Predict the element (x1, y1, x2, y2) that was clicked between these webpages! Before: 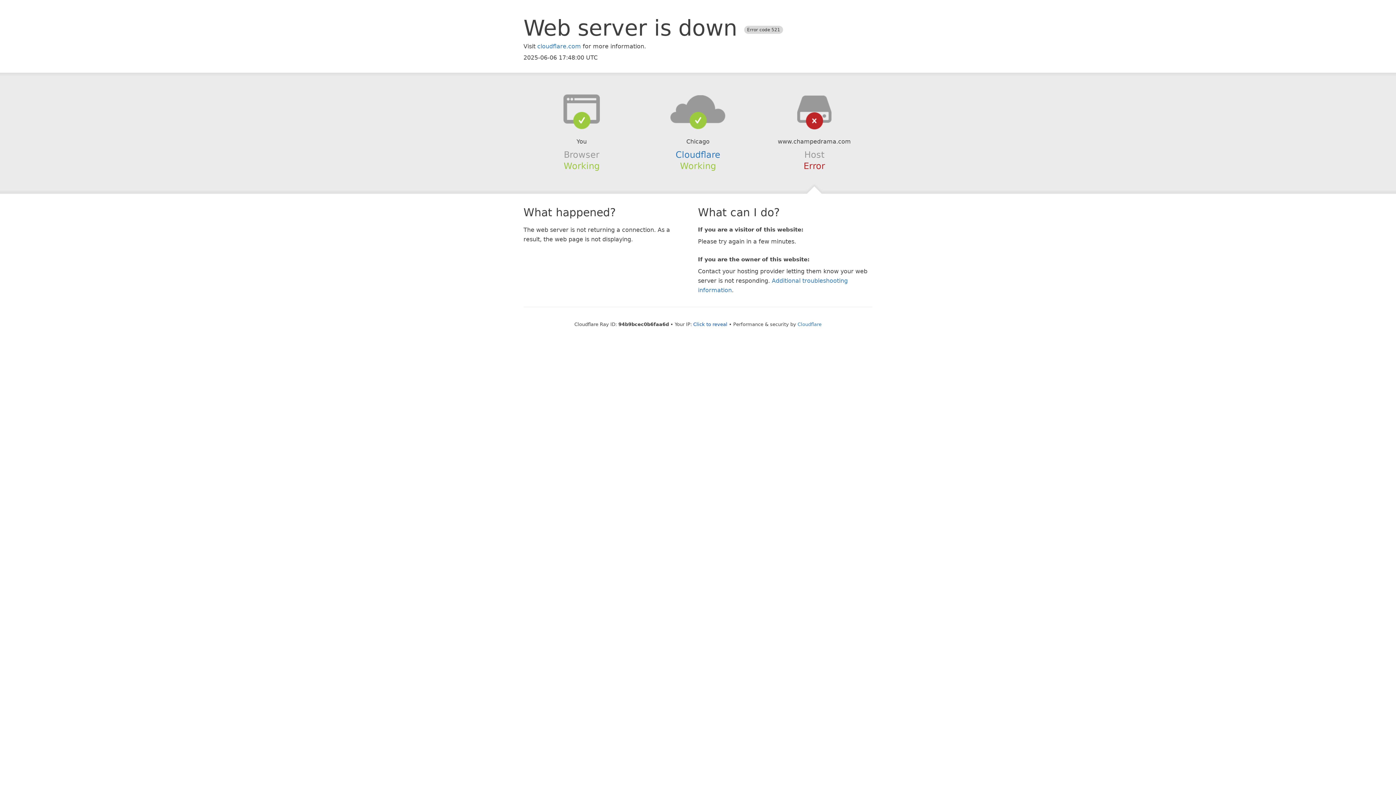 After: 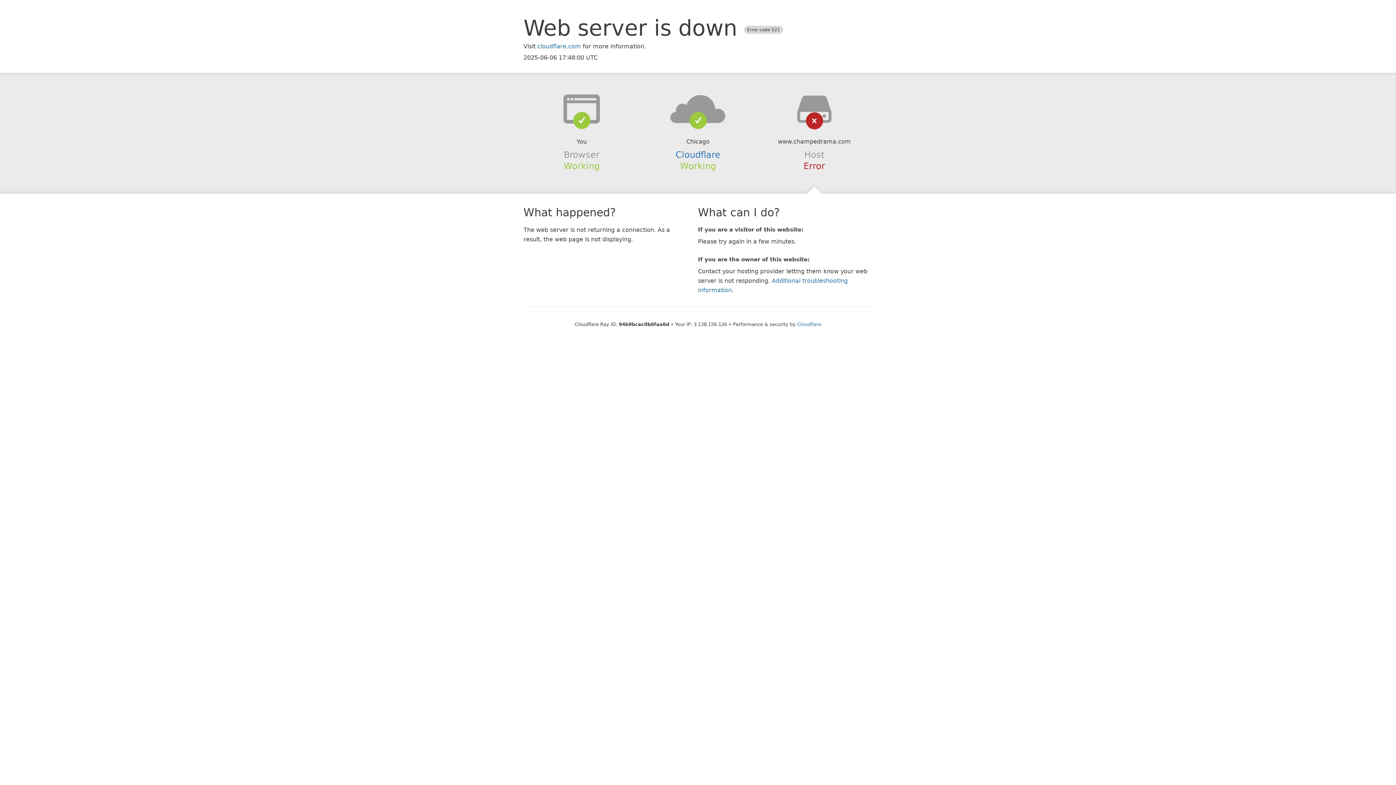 Action: bbox: (693, 321, 727, 327) label: Click to reveal